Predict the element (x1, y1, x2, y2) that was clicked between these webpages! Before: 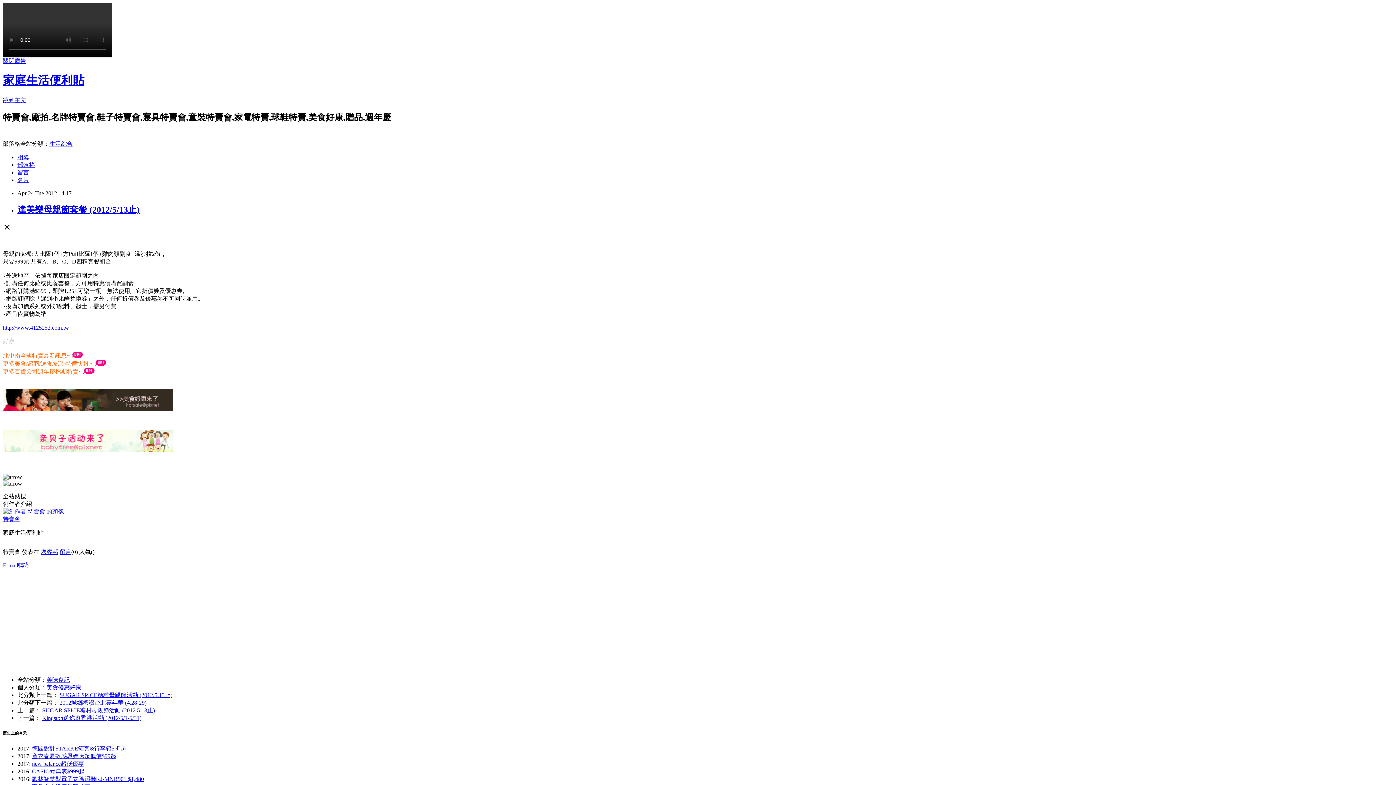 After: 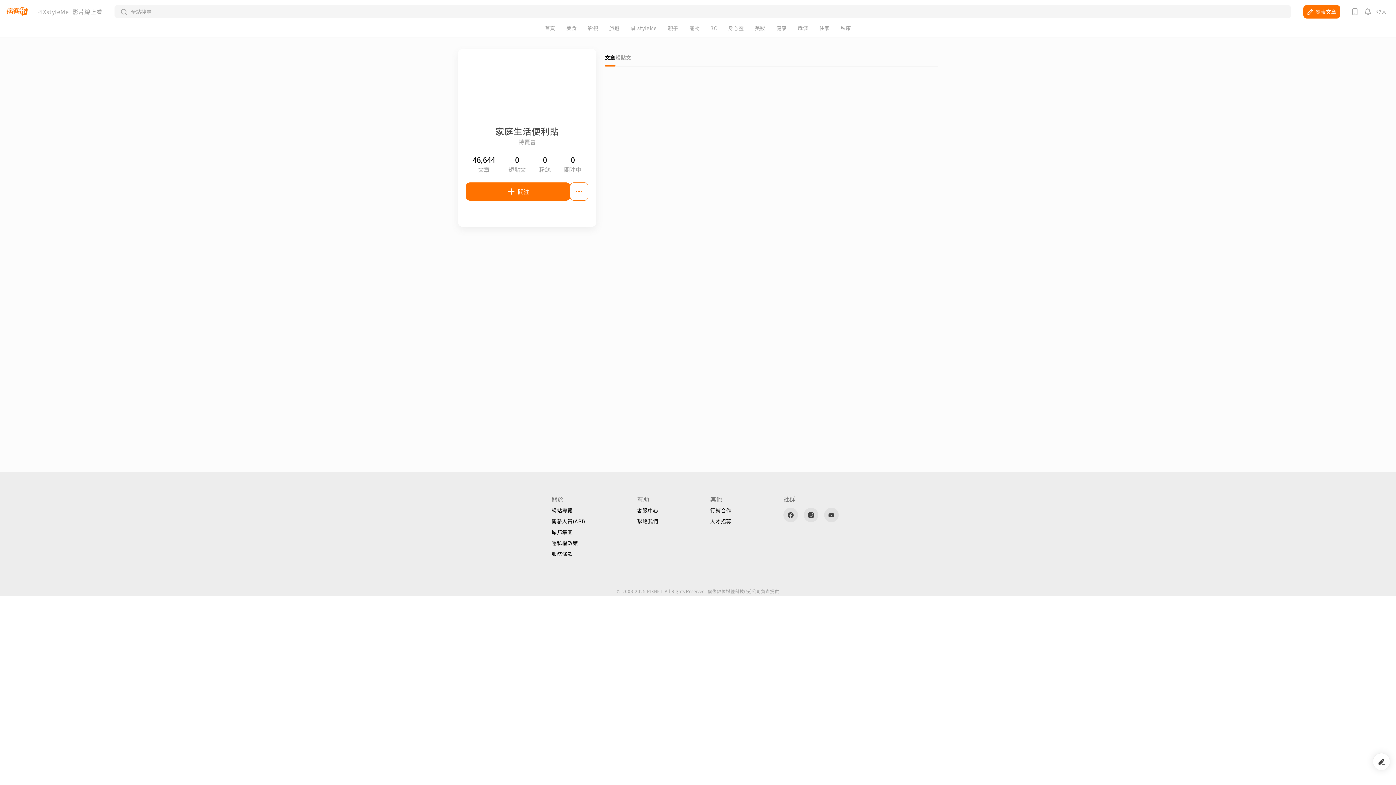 Action: bbox: (17, 176, 29, 183) label: 名片